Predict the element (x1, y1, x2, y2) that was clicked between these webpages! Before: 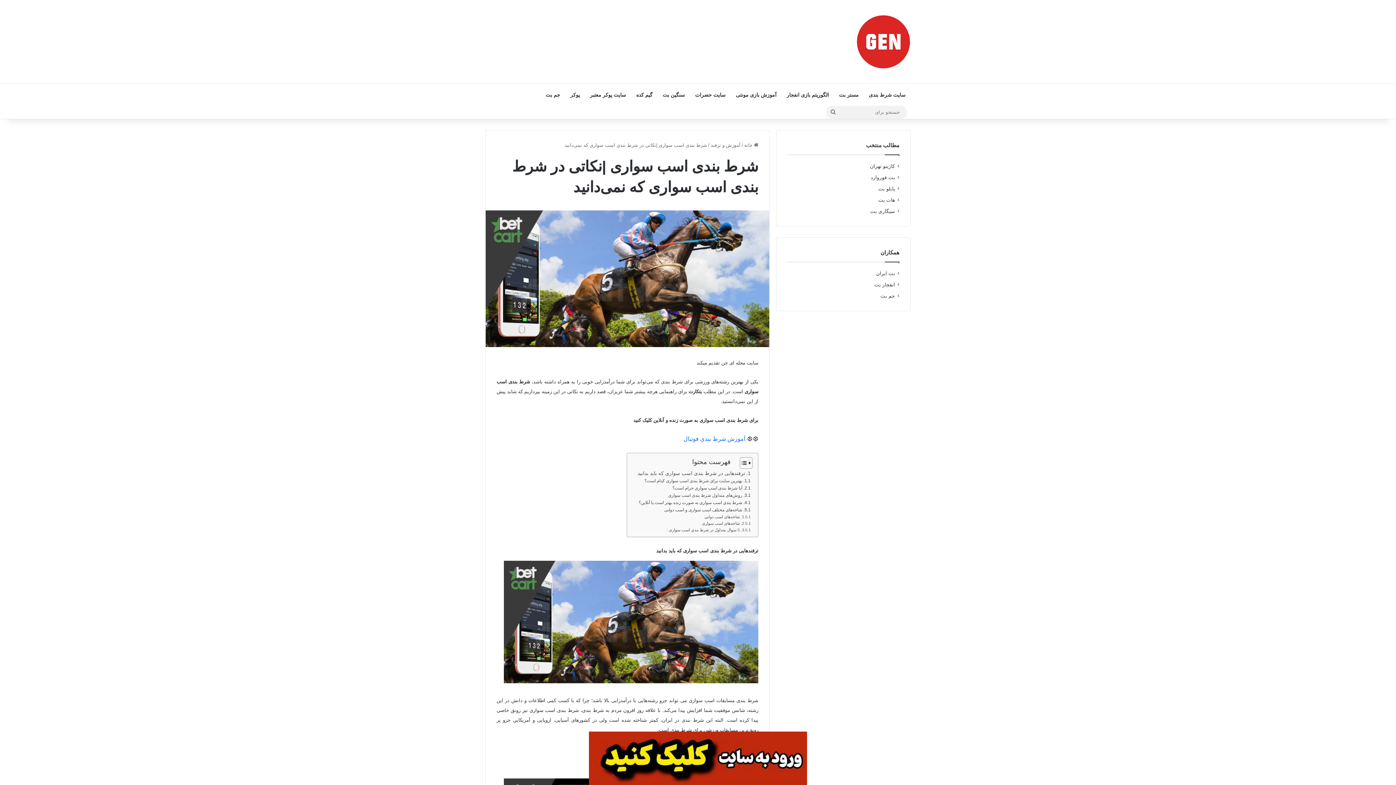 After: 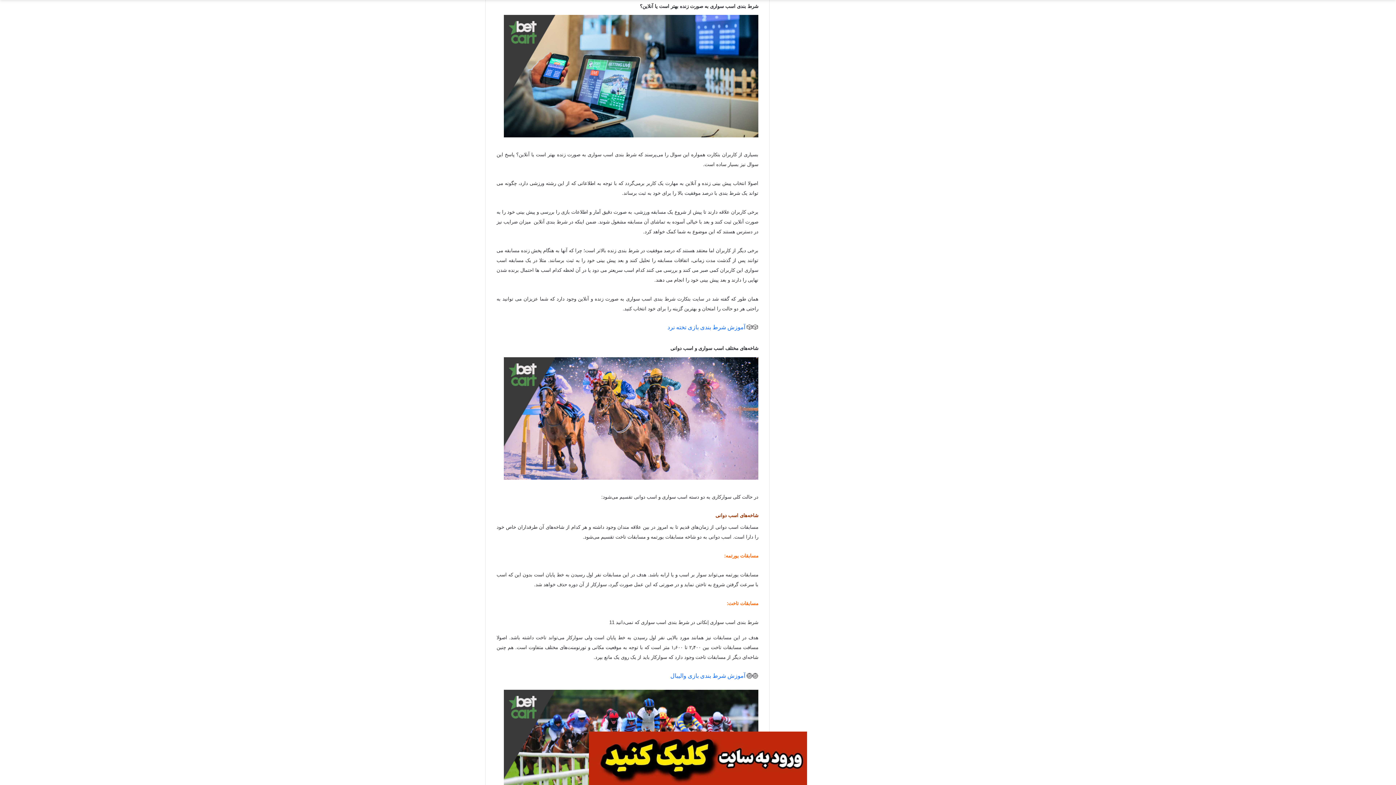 Action: label: شرط بندی اسب سواری به صورت زنده بهتر است یا آنلاین؟ bbox: (638, 499, 750, 506)